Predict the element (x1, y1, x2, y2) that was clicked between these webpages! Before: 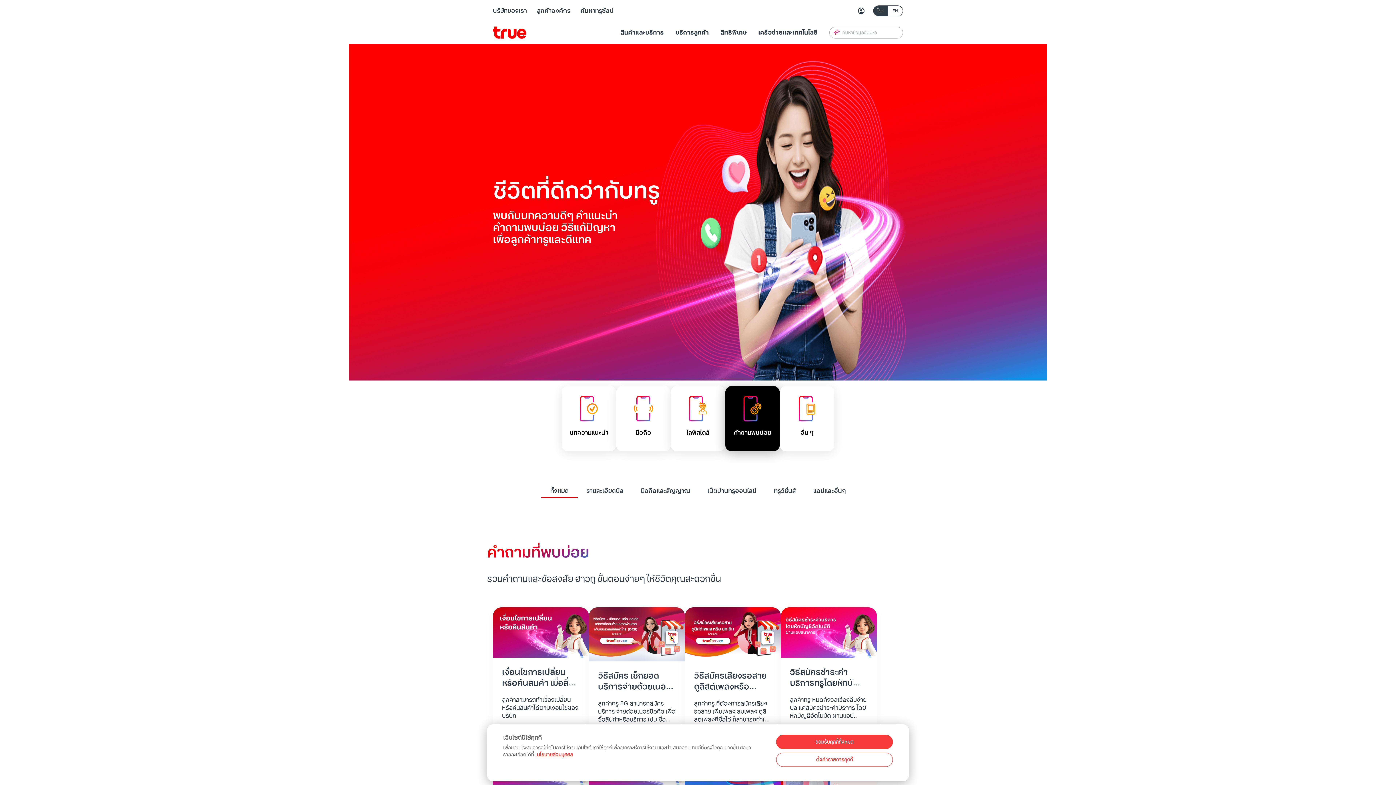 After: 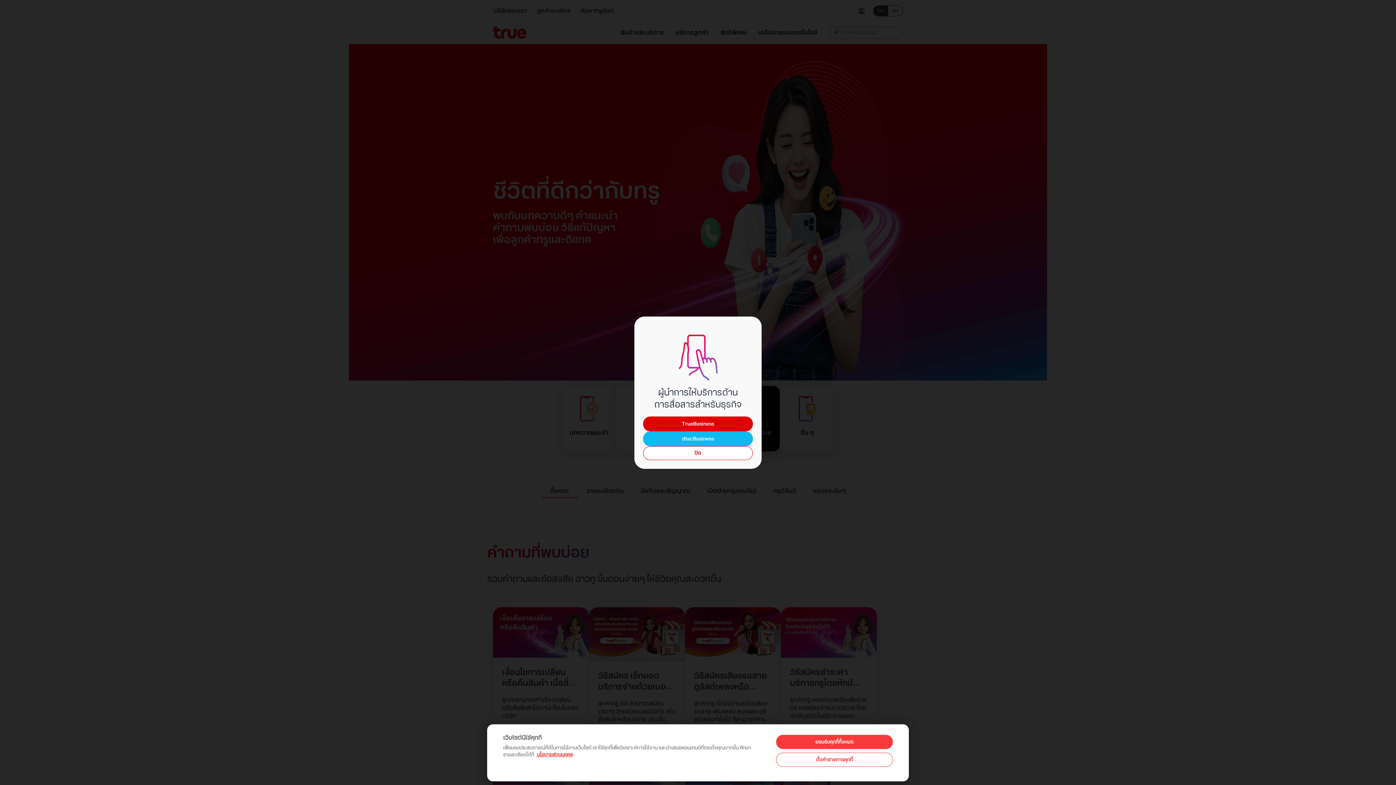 Action: label: ลูกค้าองค์กร bbox: (537, 6, 570, 15)